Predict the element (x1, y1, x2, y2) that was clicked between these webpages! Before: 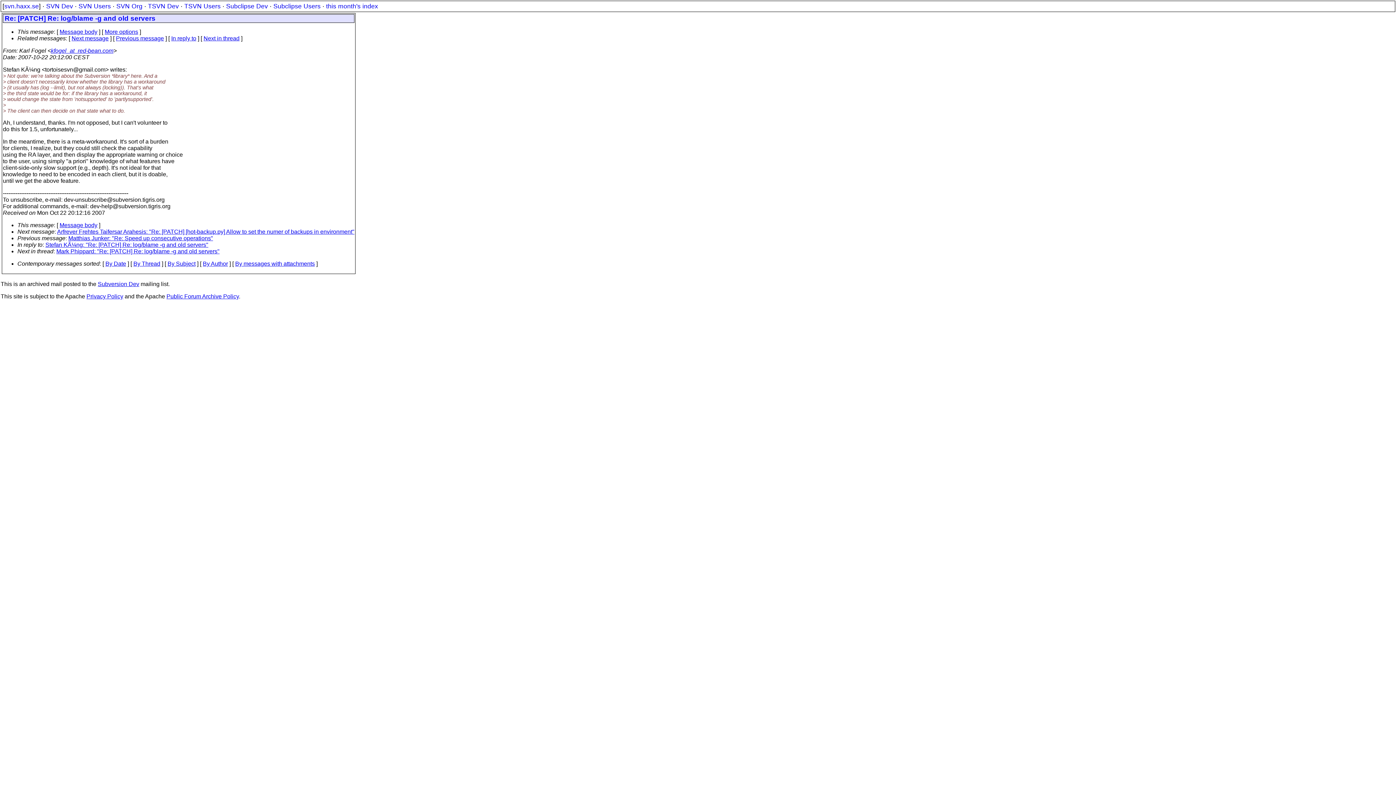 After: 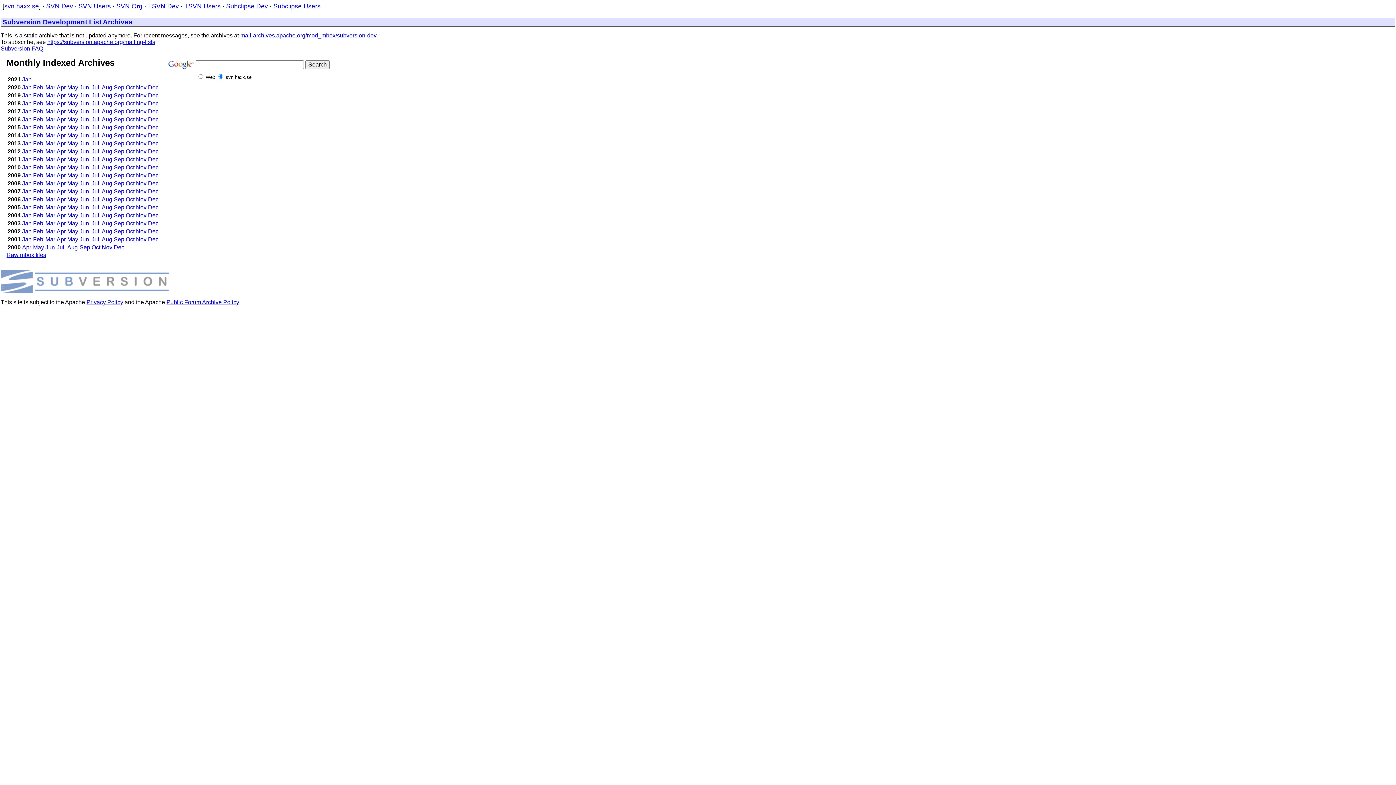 Action: label: SVN Dev bbox: (46, 2, 73, 9)